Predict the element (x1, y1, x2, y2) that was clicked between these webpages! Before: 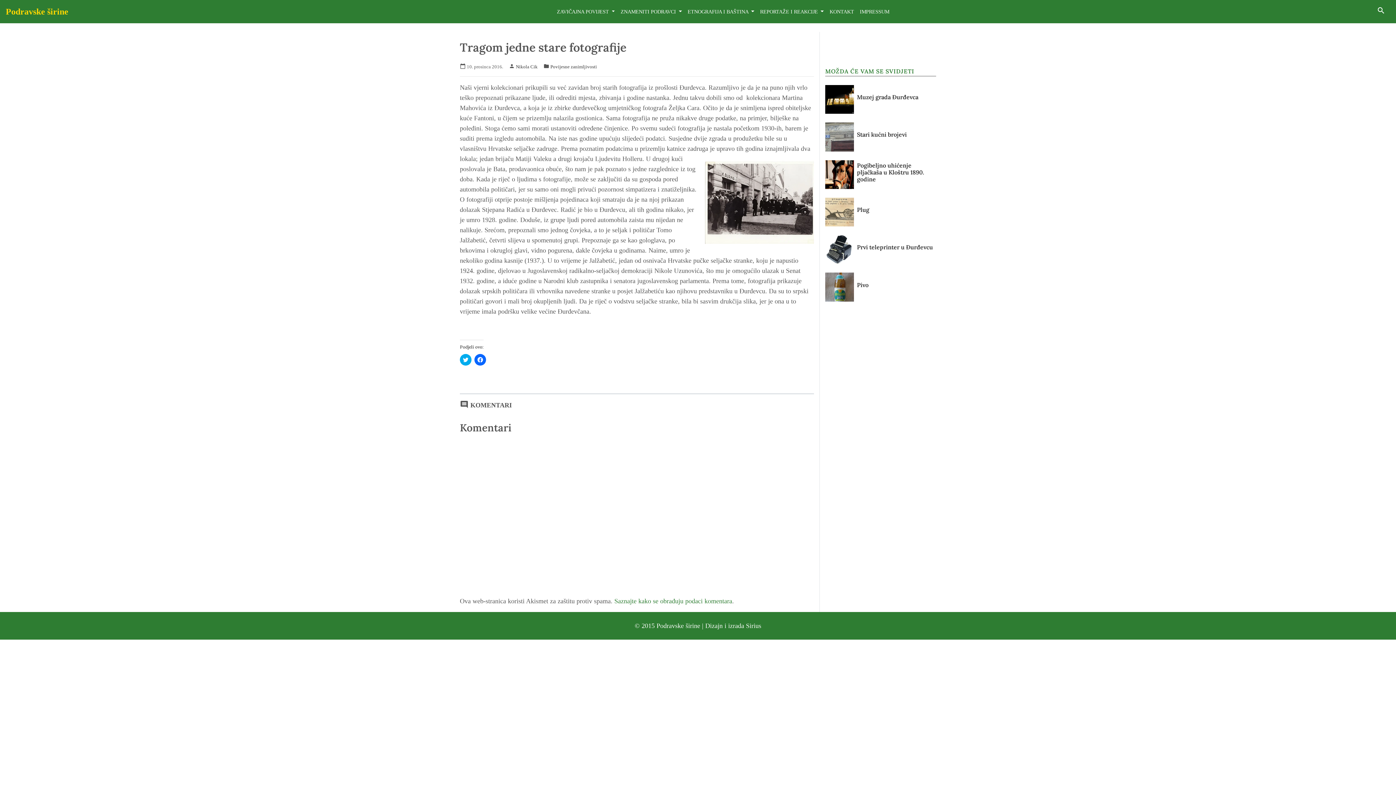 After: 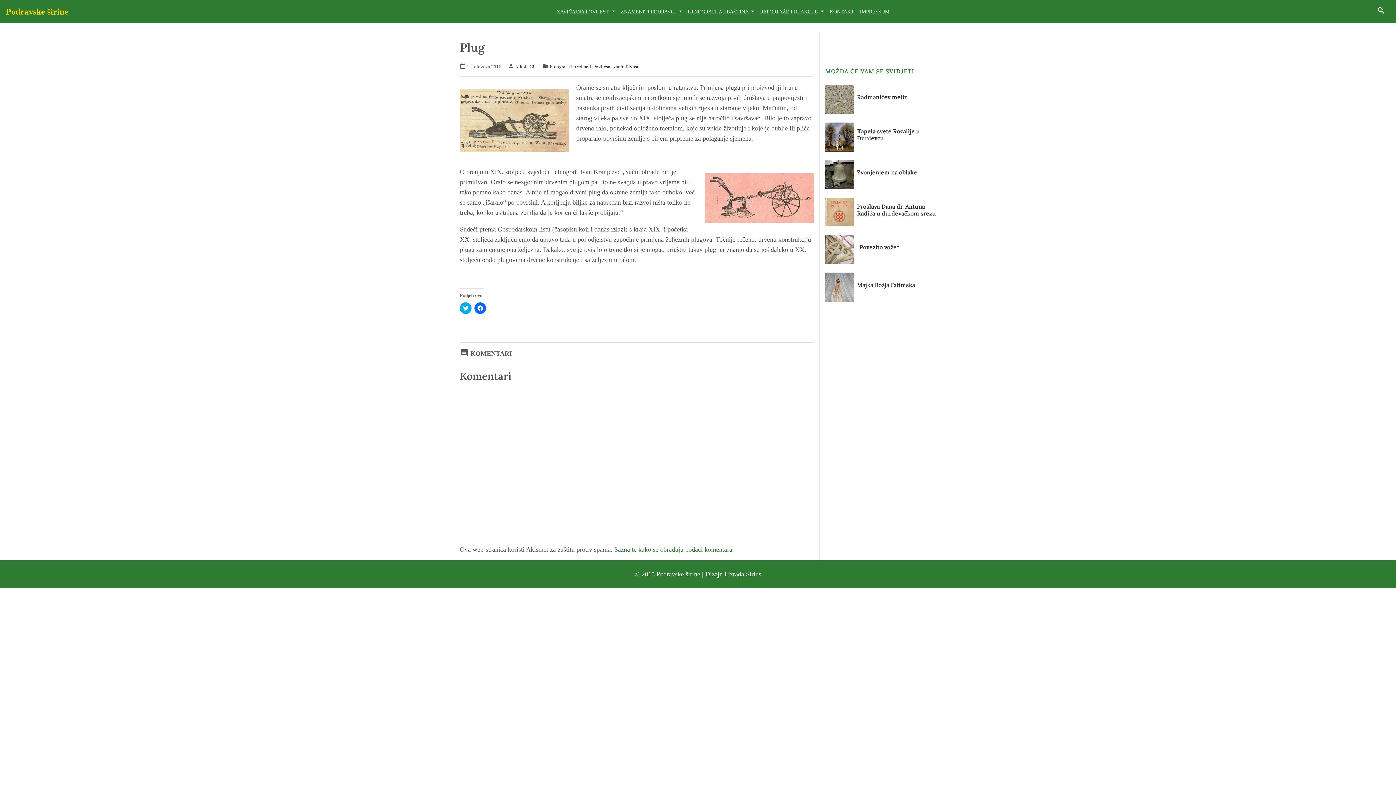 Action: bbox: (825, 197, 854, 226)